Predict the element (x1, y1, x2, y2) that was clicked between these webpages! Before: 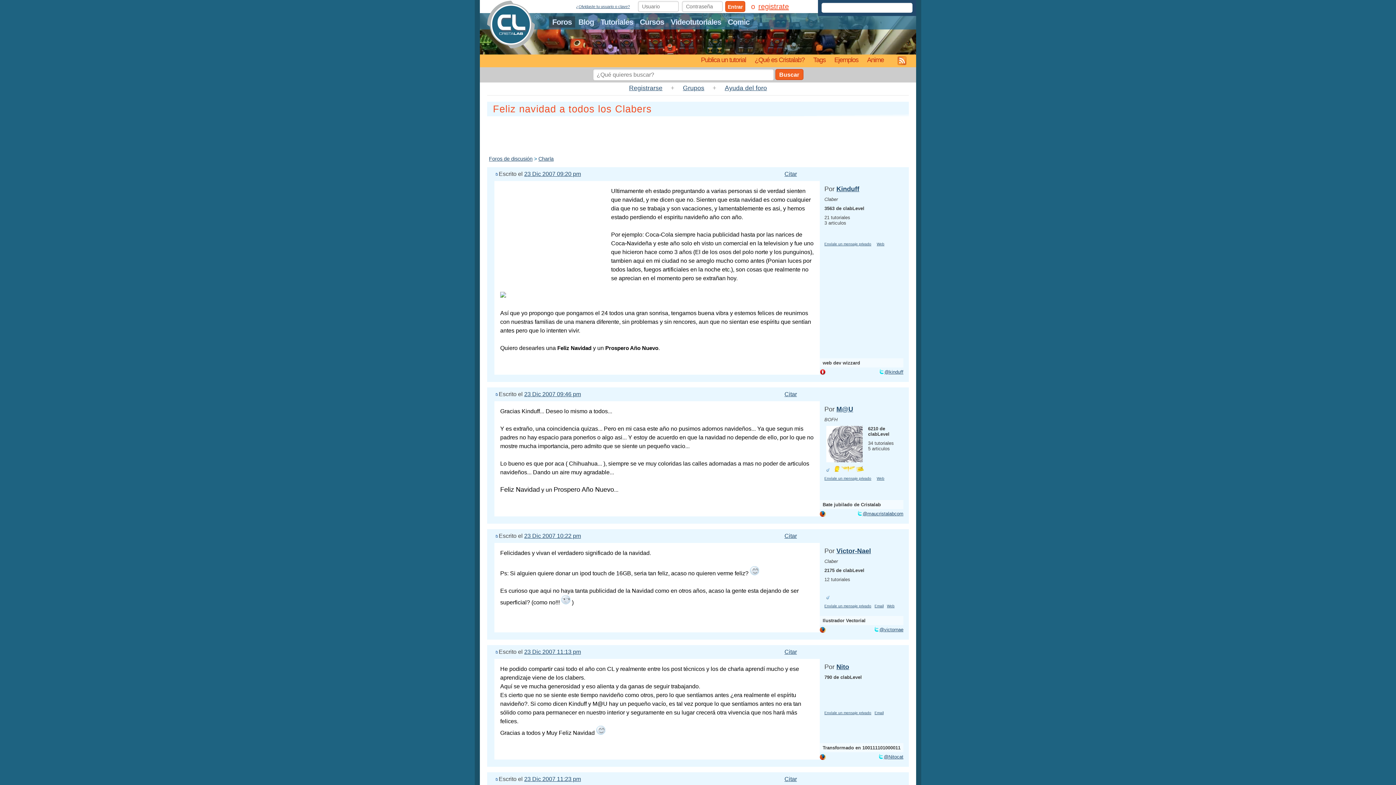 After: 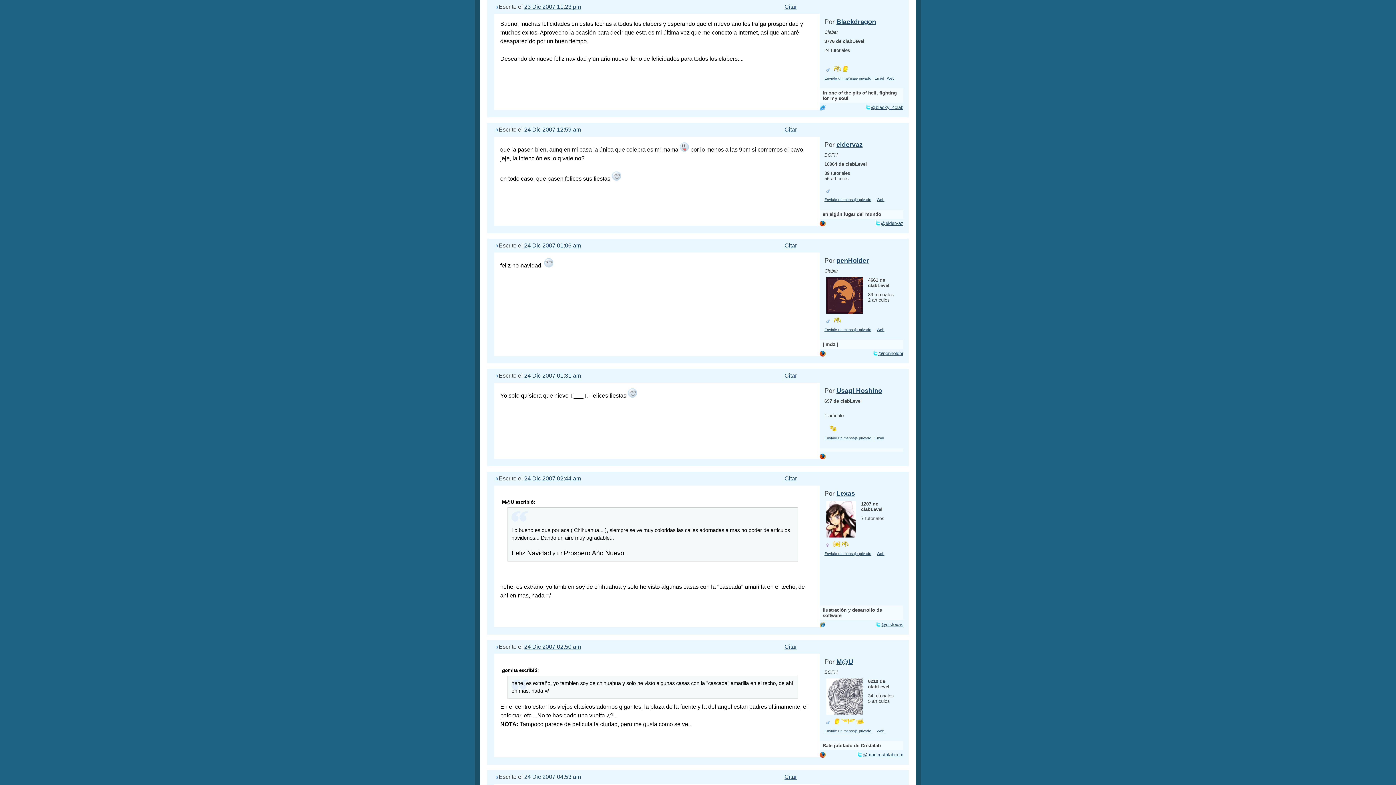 Action: label: 23 Dic 2007 11:23 pm bbox: (524, 776, 581, 782)